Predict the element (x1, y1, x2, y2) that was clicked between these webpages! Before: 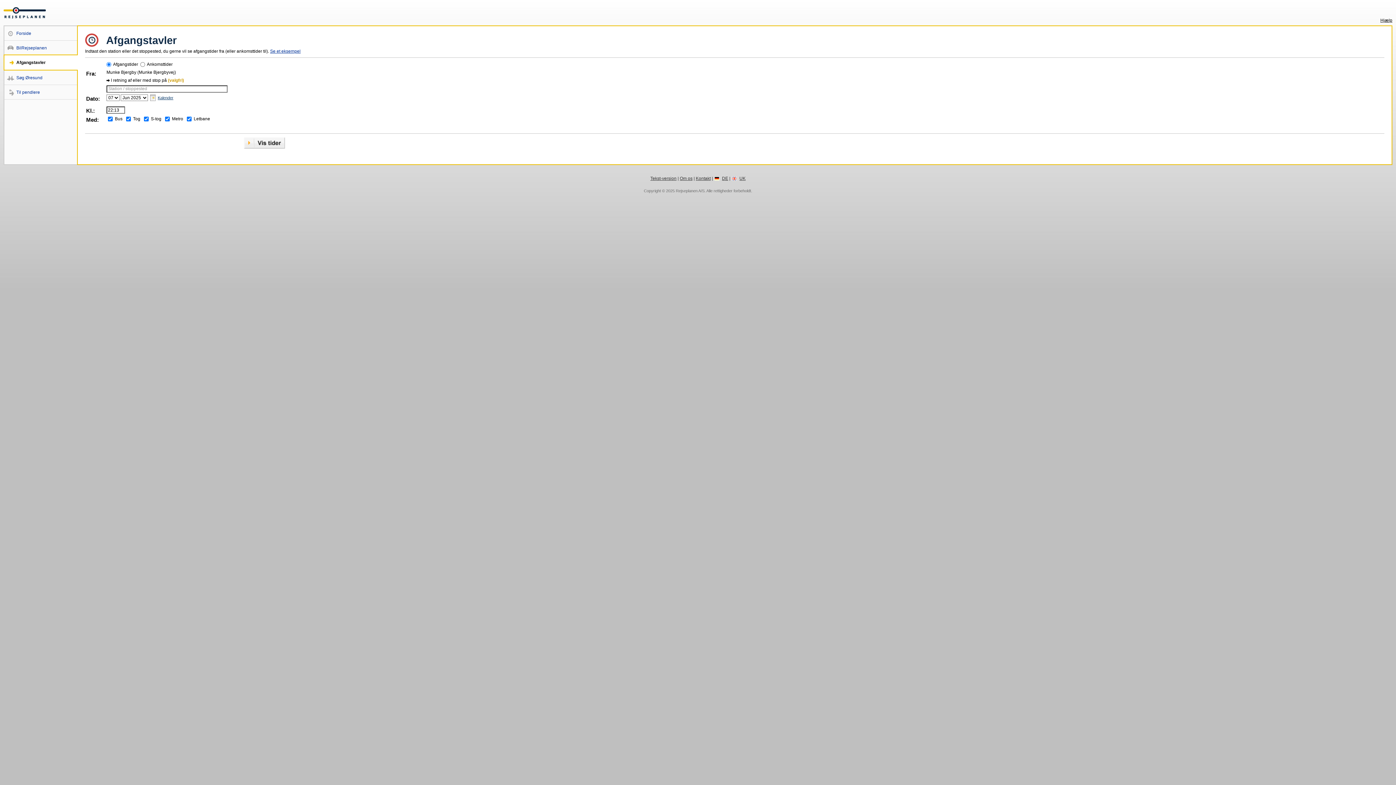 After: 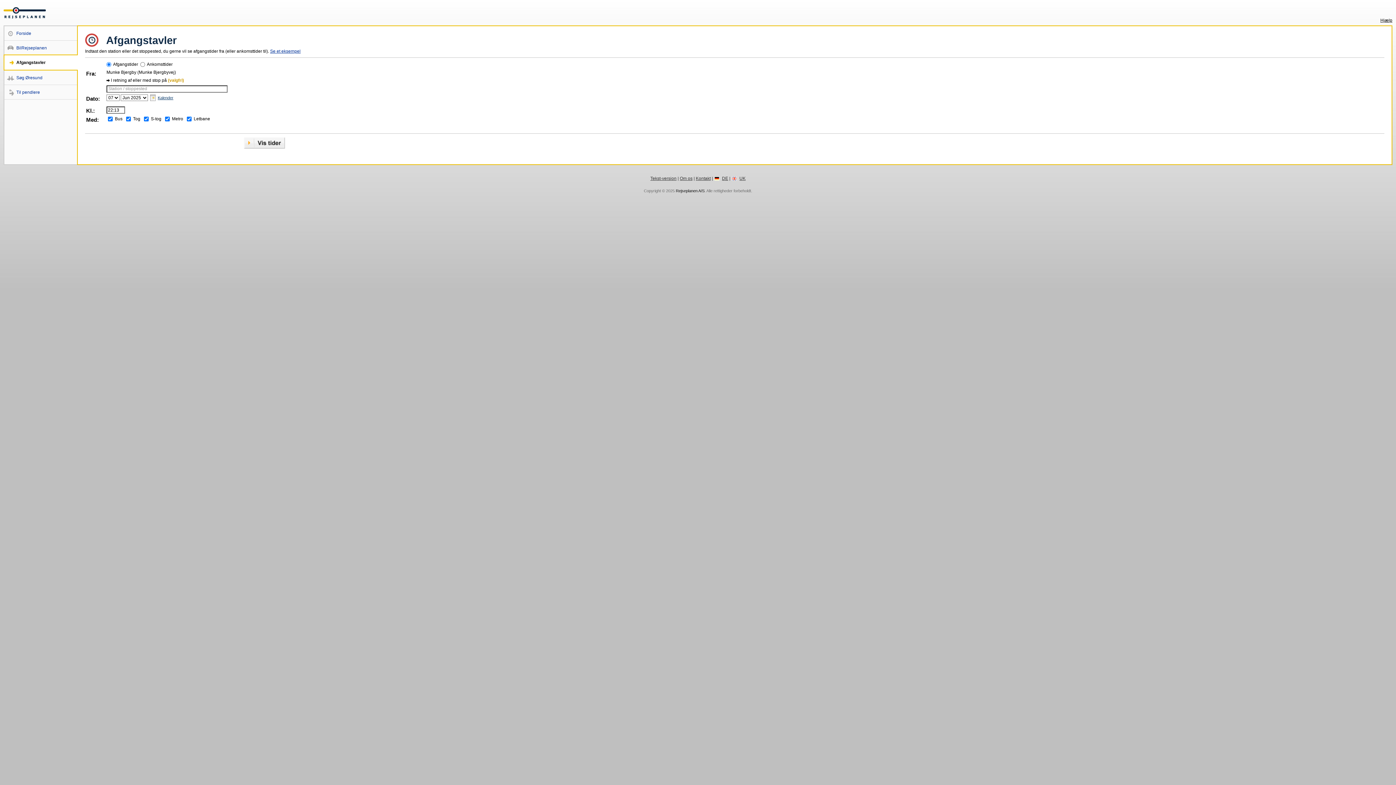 Action: bbox: (676, 188, 704, 193) label: Rejseplanen A/S